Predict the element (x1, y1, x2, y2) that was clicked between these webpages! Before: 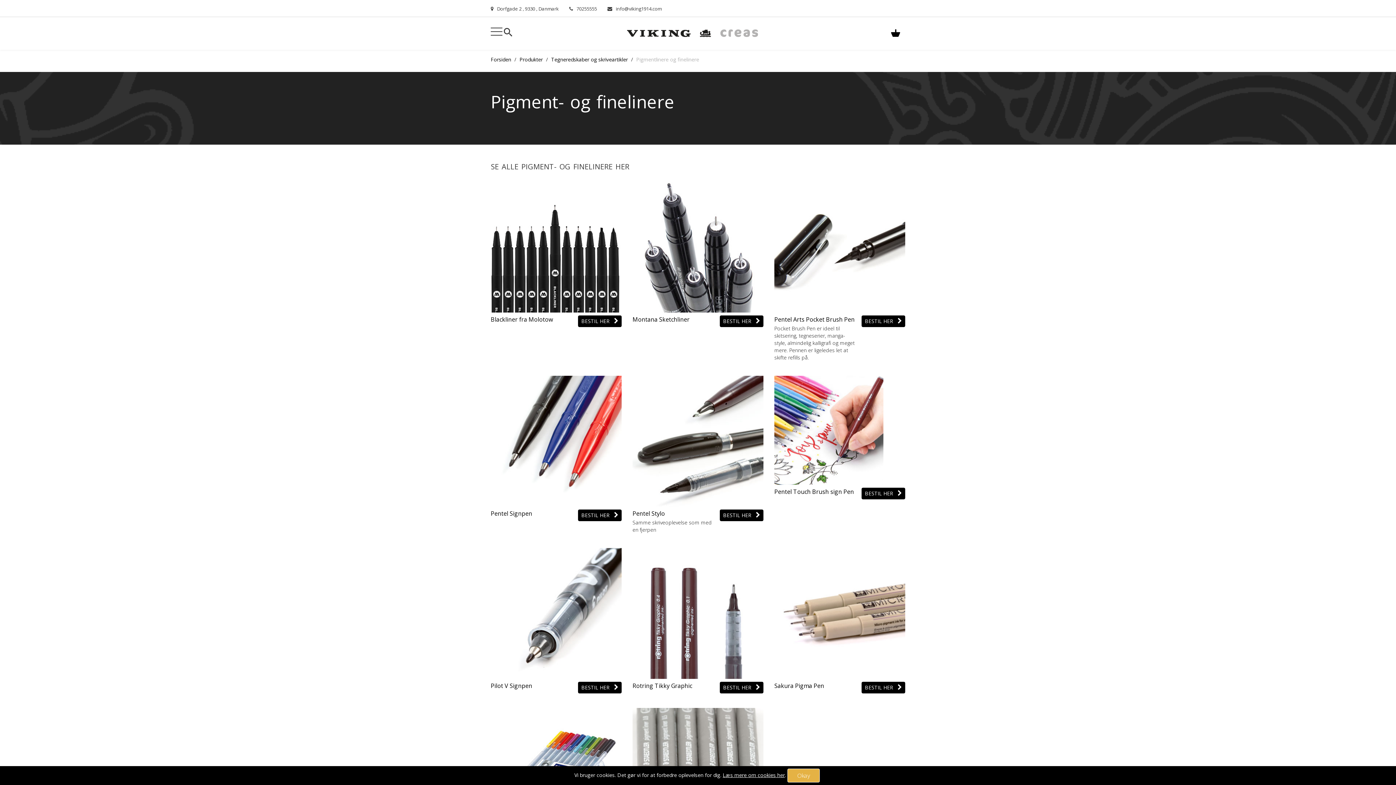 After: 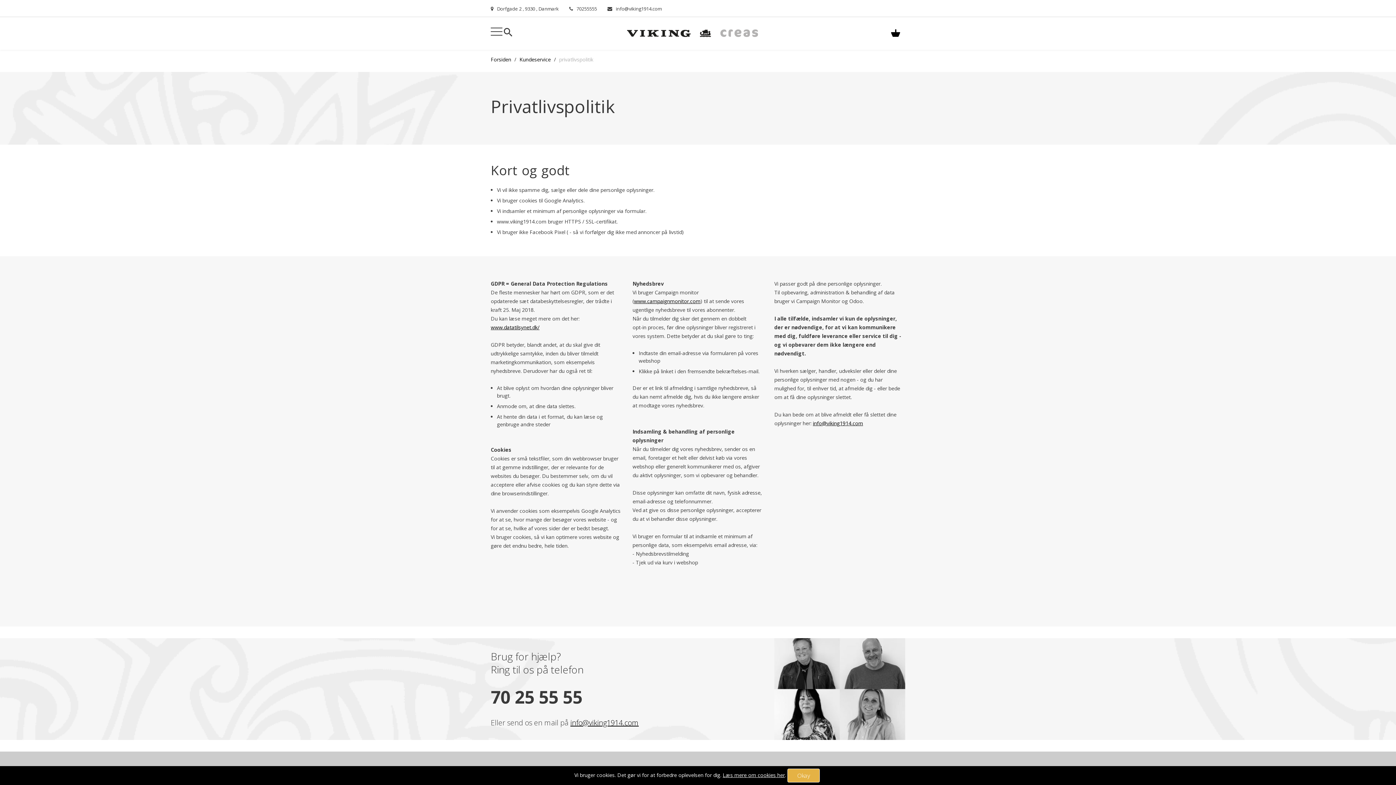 Action: bbox: (722, 771, 785, 778) label: Læs mere om cookies her